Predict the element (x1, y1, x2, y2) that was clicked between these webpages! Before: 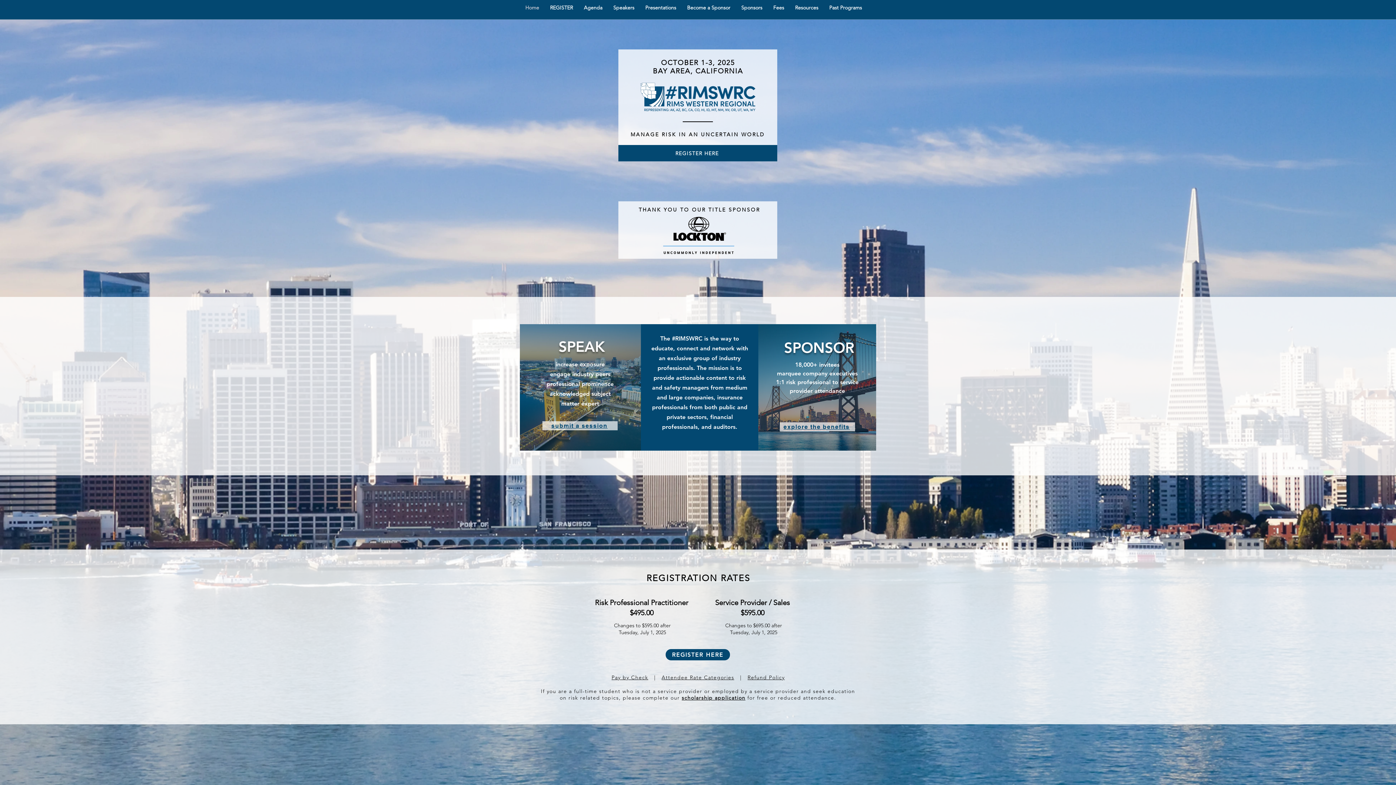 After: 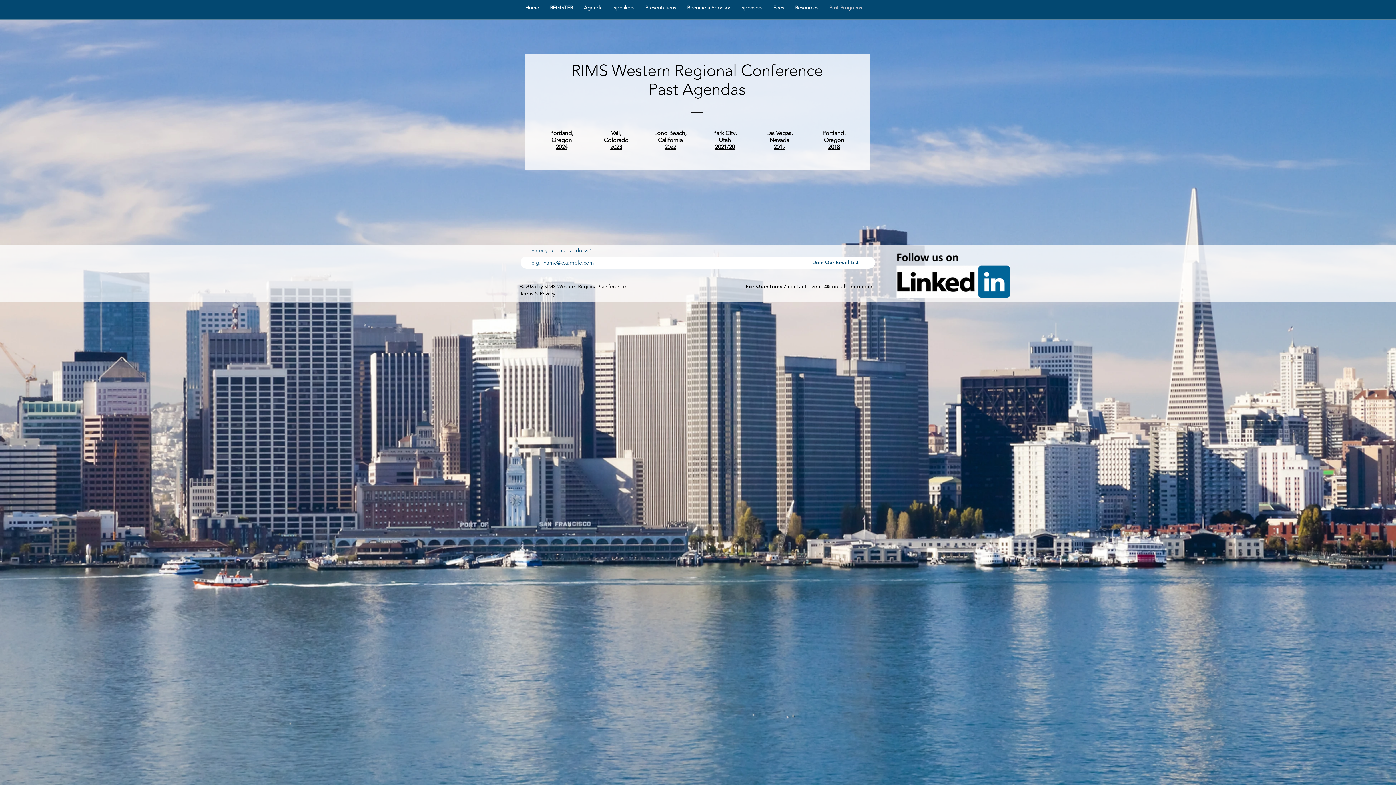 Action: label: Past Programs bbox: (824, 3, 867, 12)